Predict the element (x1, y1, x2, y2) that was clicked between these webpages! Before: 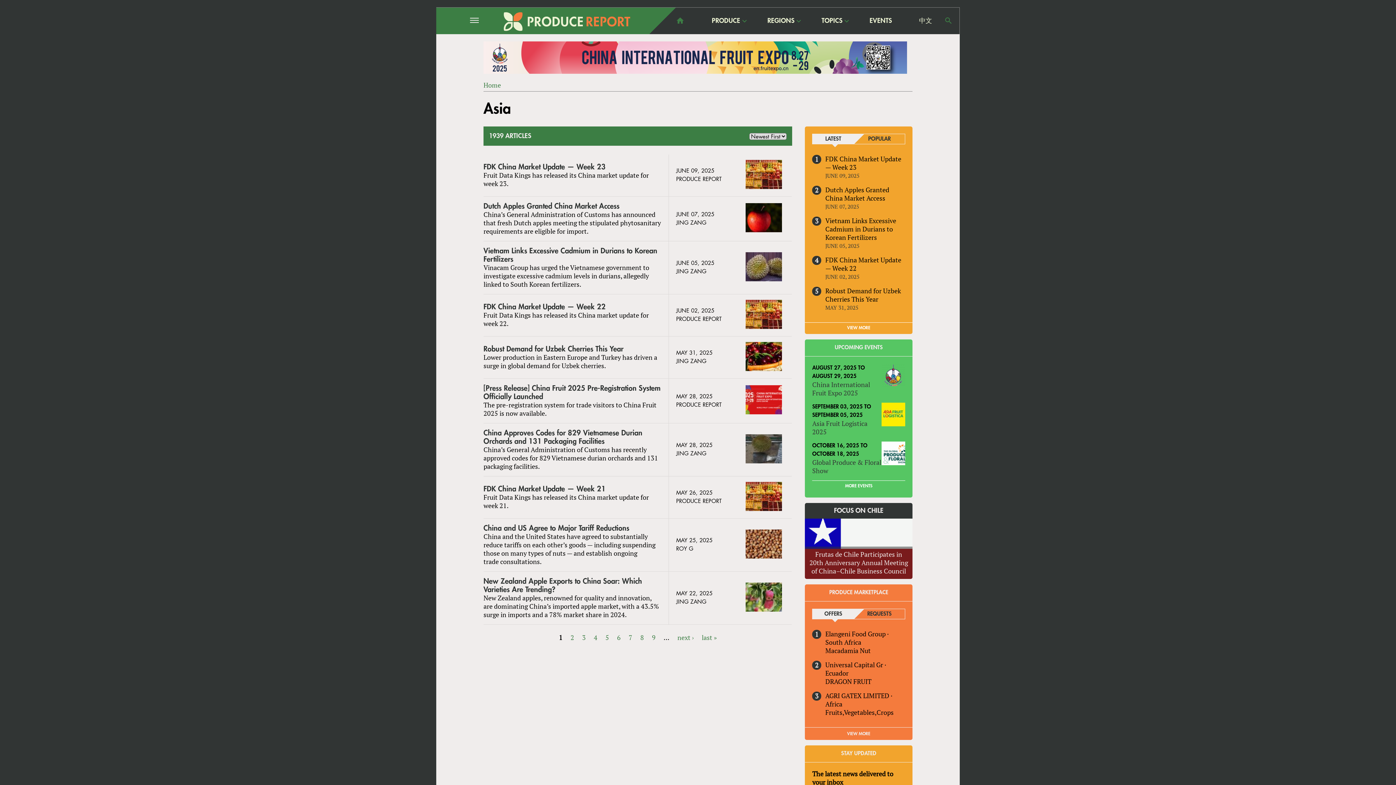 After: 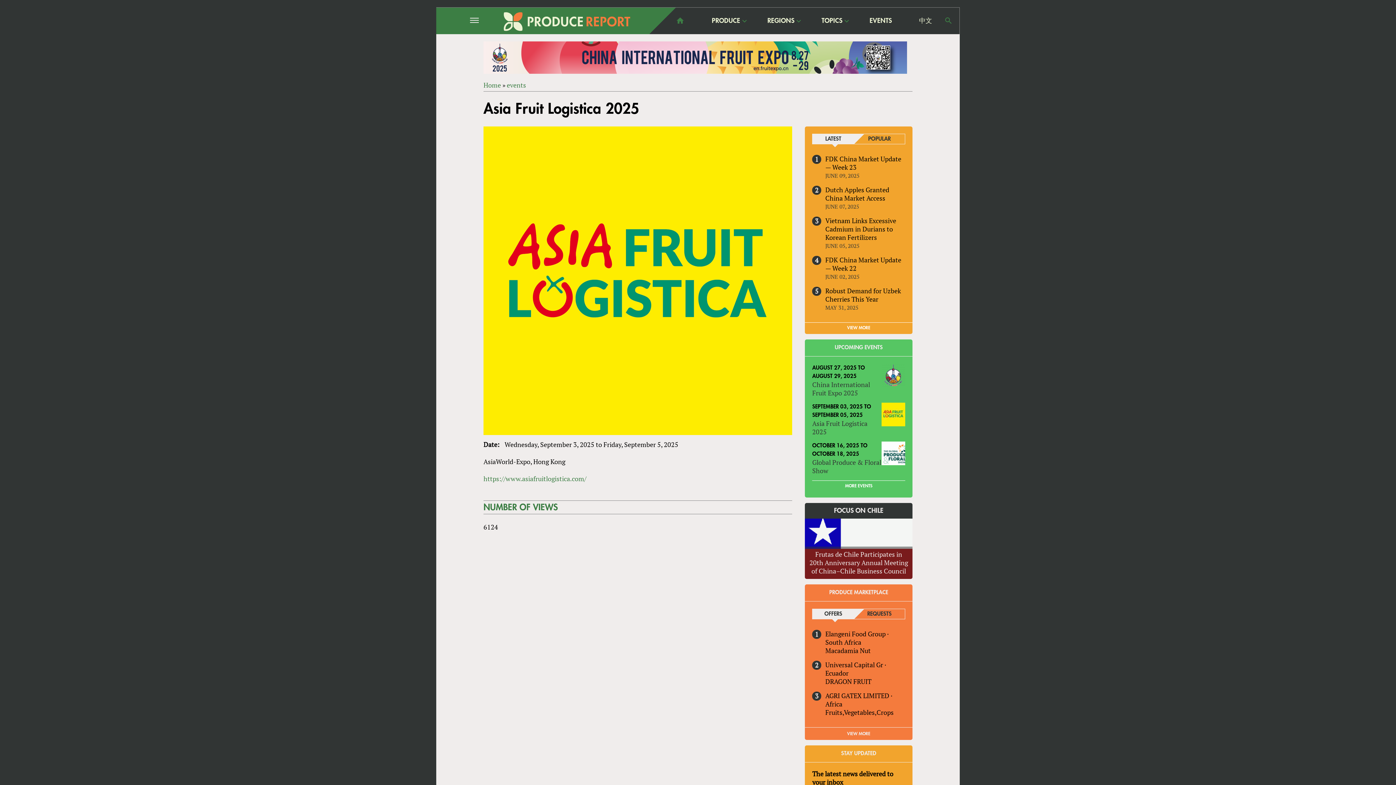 Action: label: Asia Fruit Logistica 2025 bbox: (812, 419, 867, 436)